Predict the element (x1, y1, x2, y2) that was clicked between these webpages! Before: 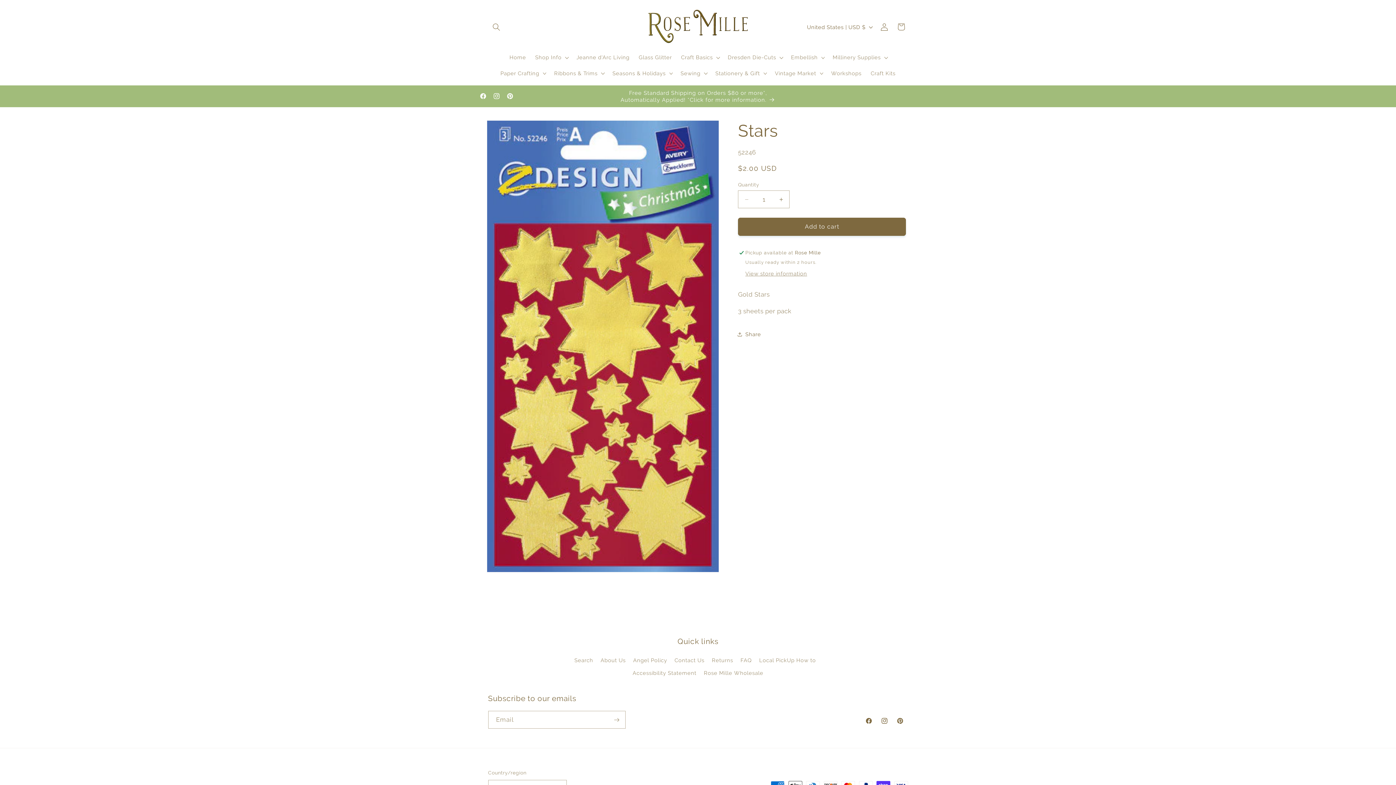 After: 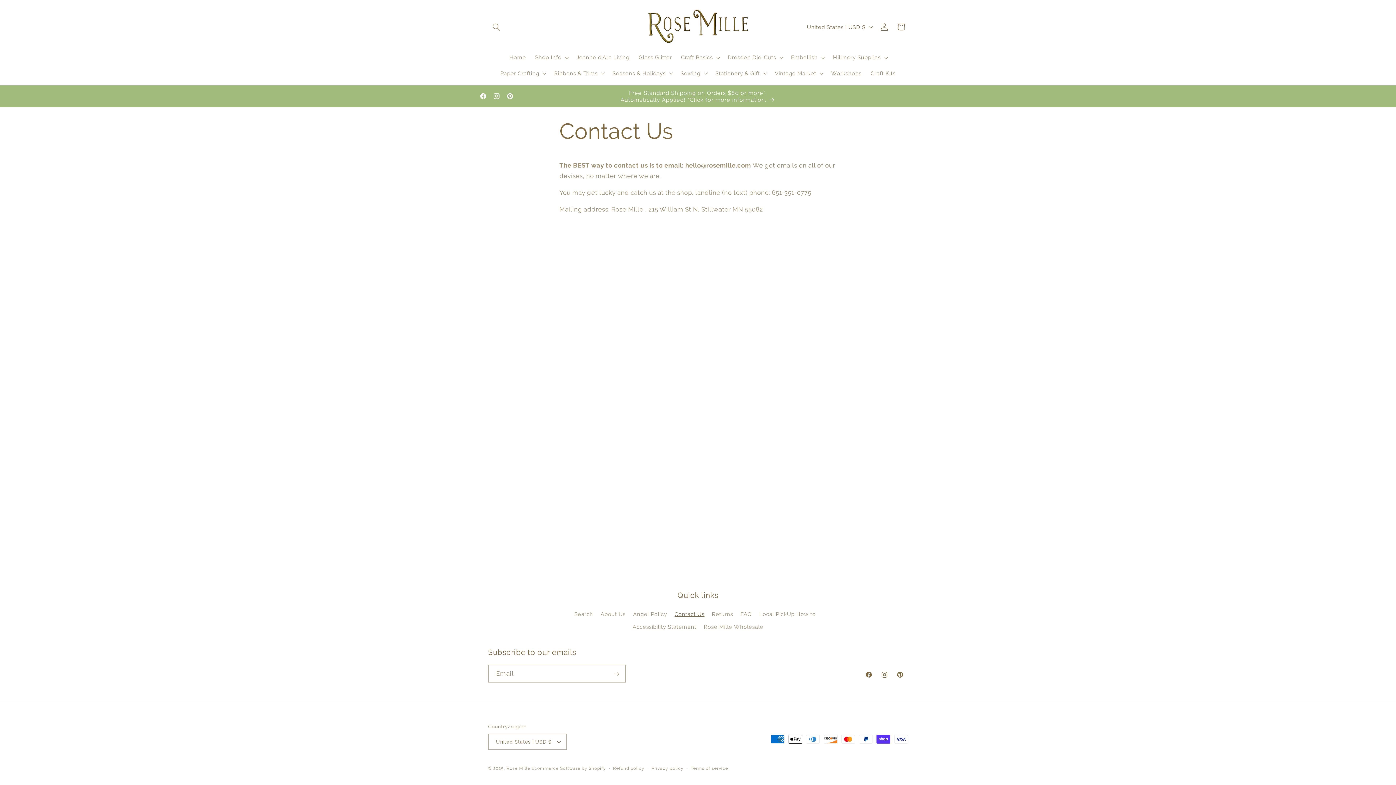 Action: label: Contact Us bbox: (674, 654, 704, 666)